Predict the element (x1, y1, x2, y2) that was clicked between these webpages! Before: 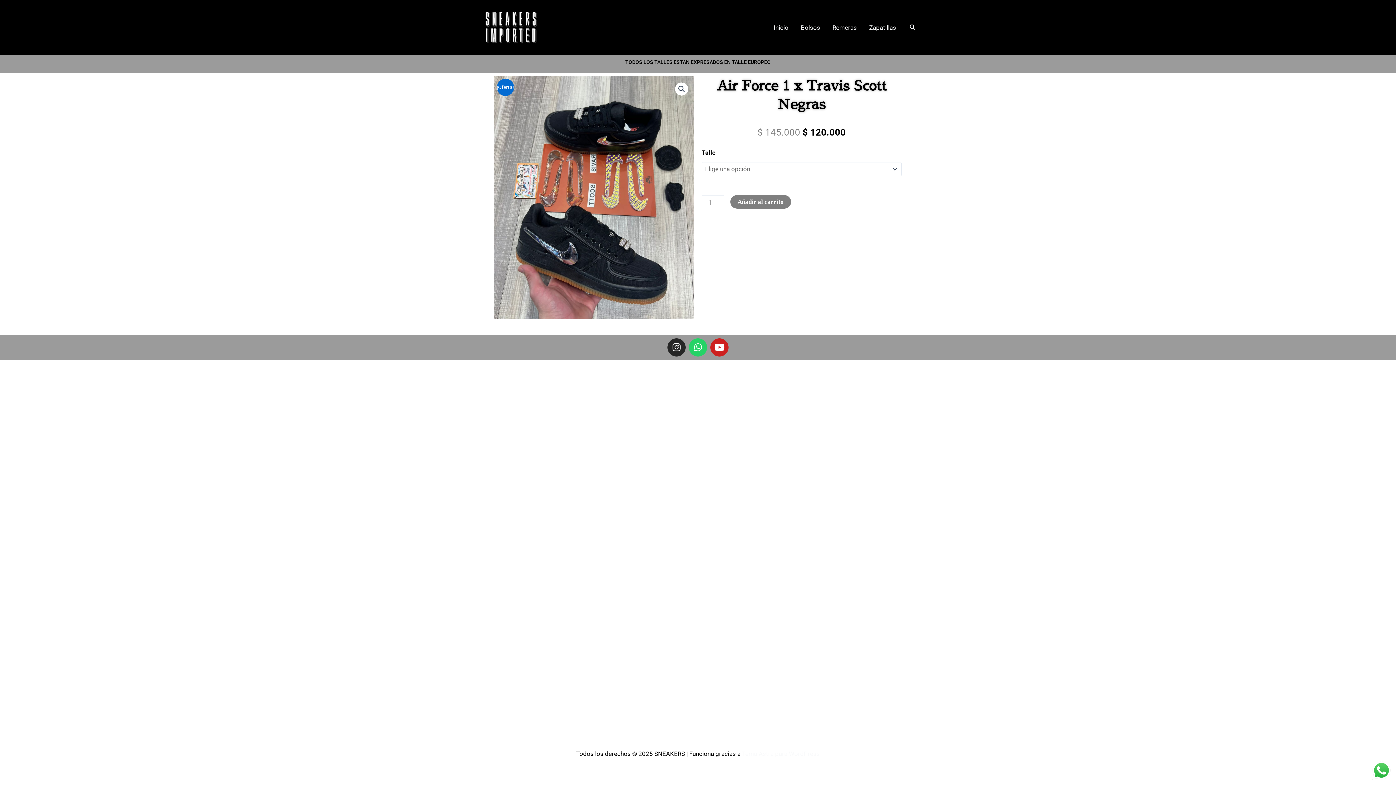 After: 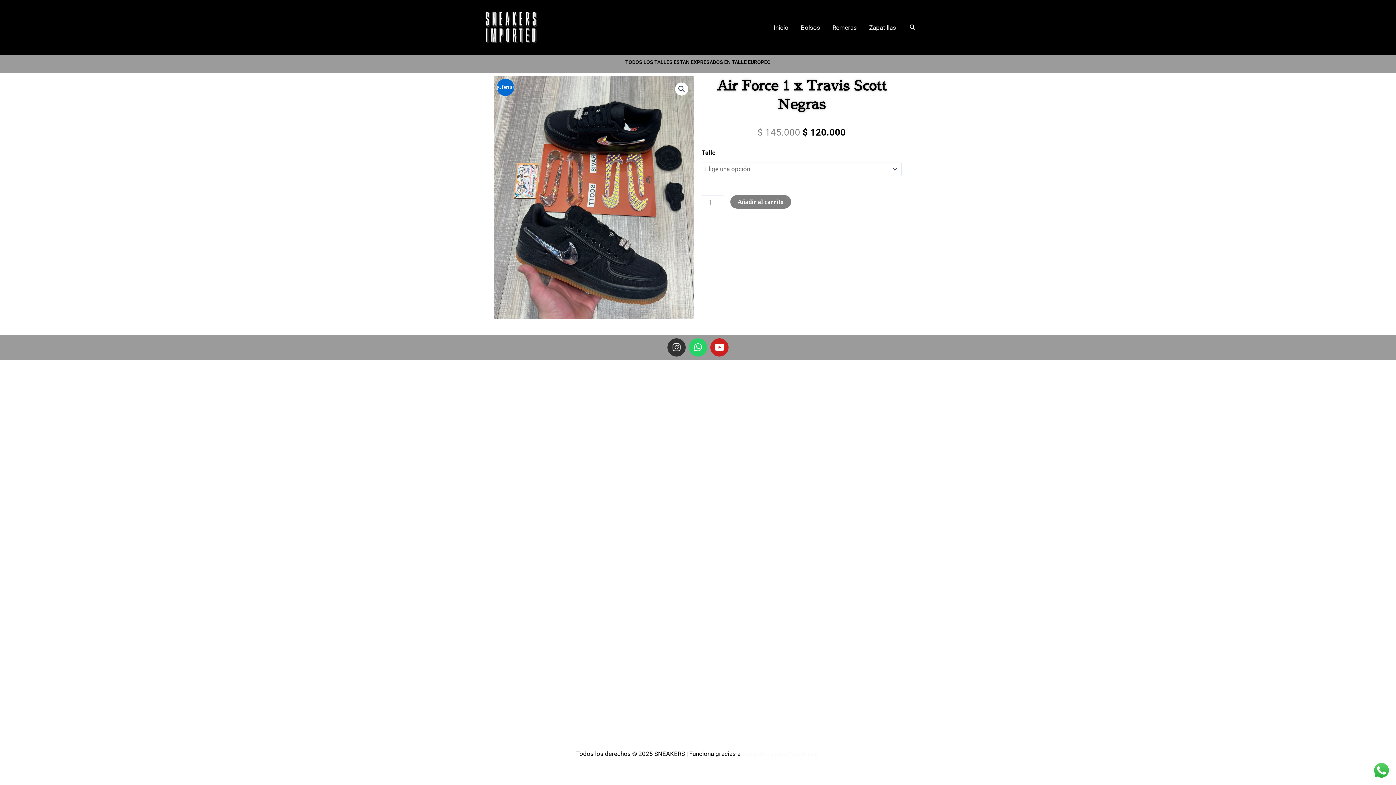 Action: label: Instagram bbox: (667, 338, 685, 356)